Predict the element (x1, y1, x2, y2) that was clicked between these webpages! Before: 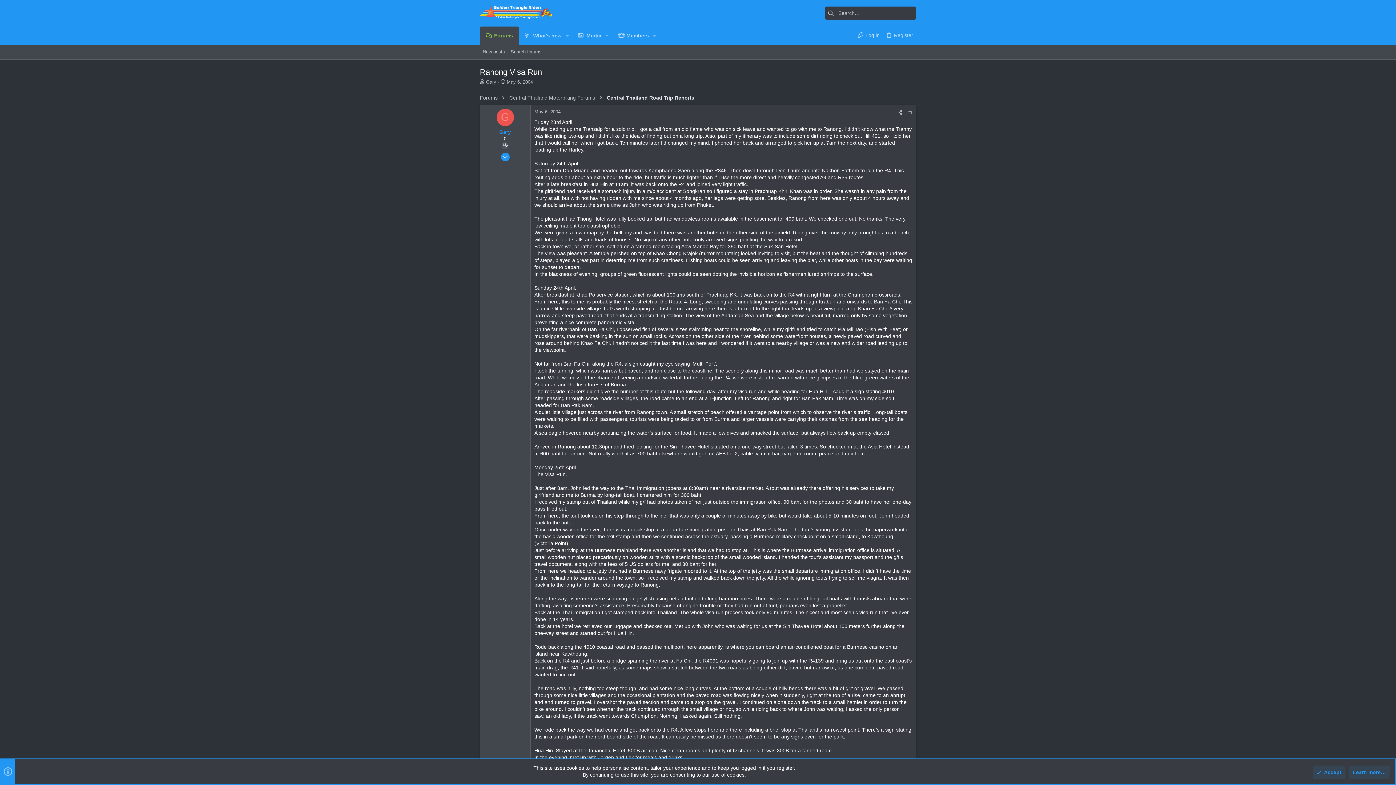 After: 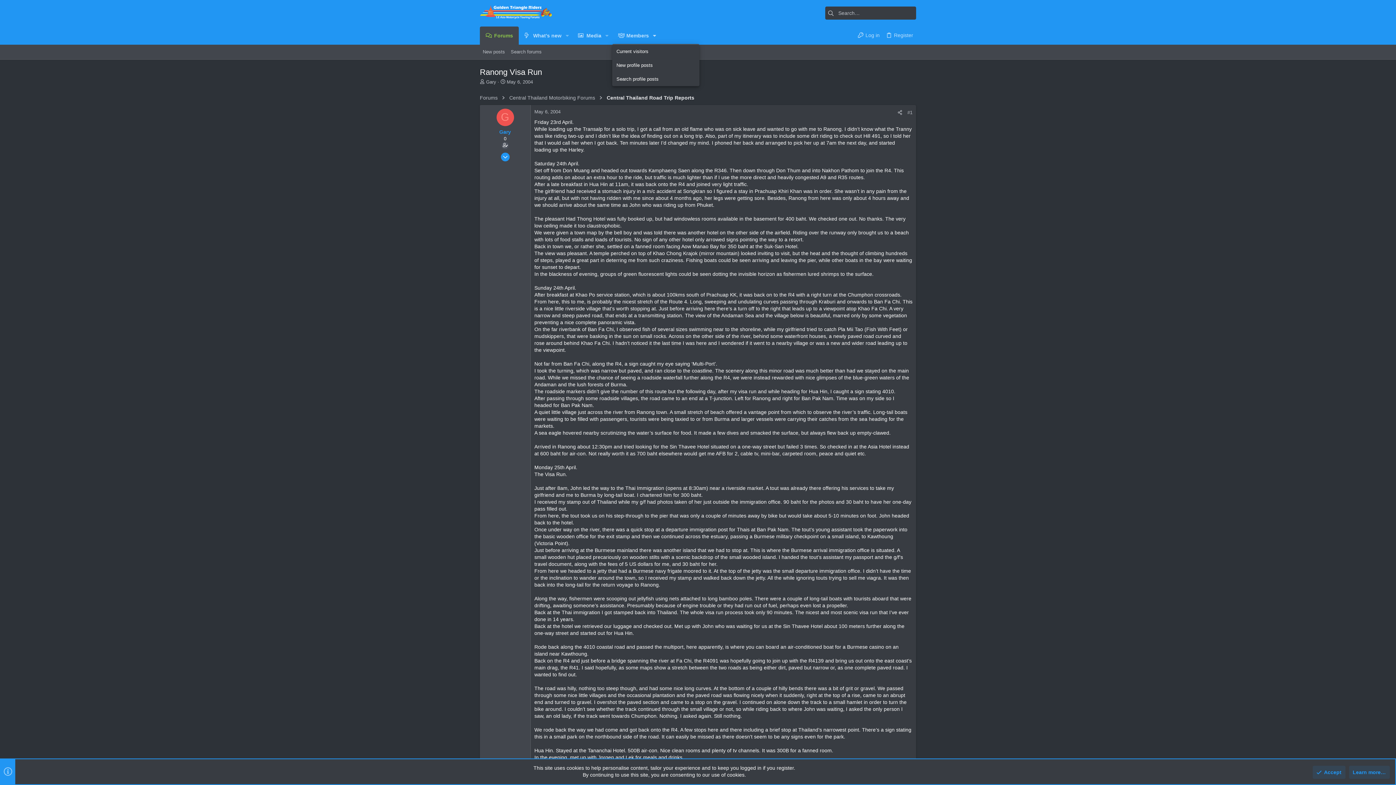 Action: bbox: (649, 27, 659, 43) label: Toggle expanded